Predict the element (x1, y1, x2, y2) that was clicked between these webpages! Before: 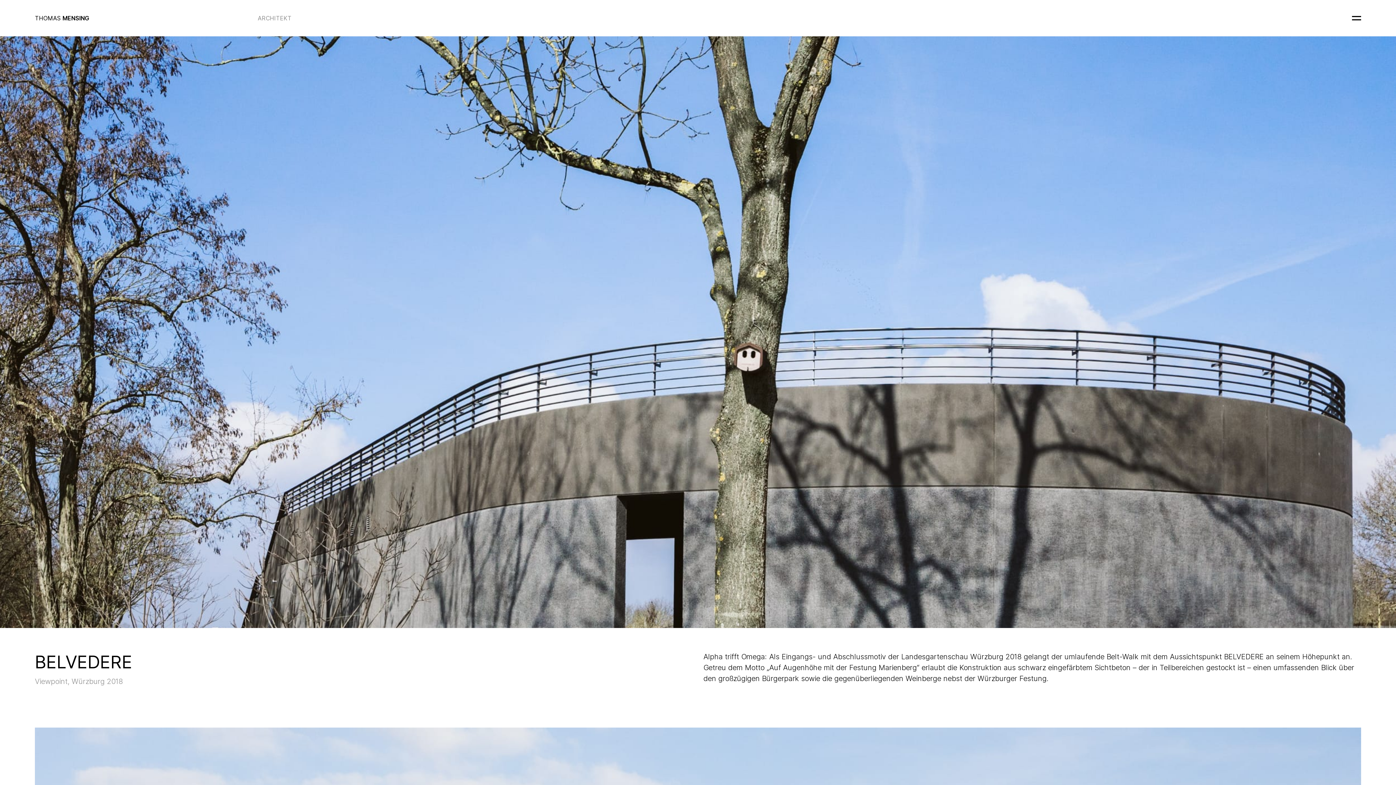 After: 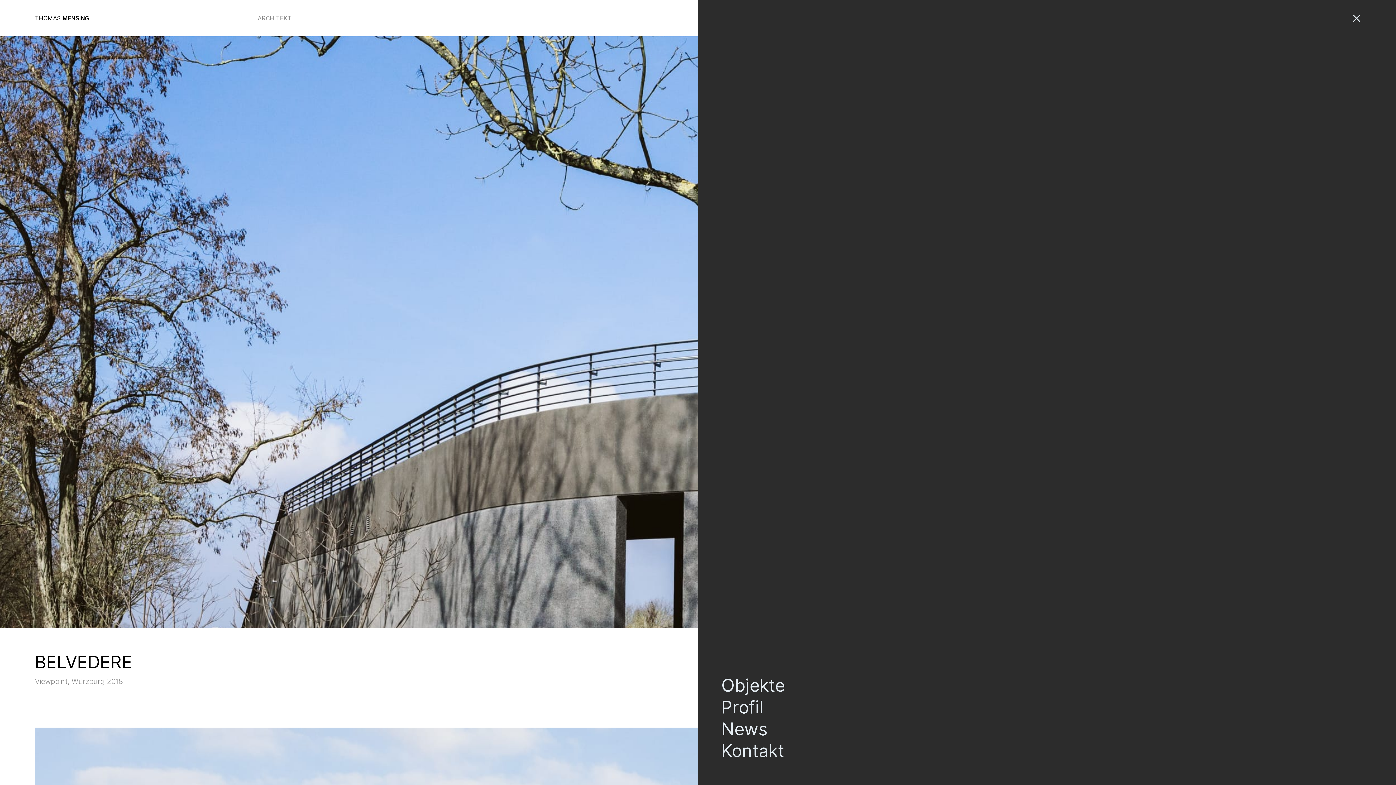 Action: bbox: (1343, 9, 1361, 27)